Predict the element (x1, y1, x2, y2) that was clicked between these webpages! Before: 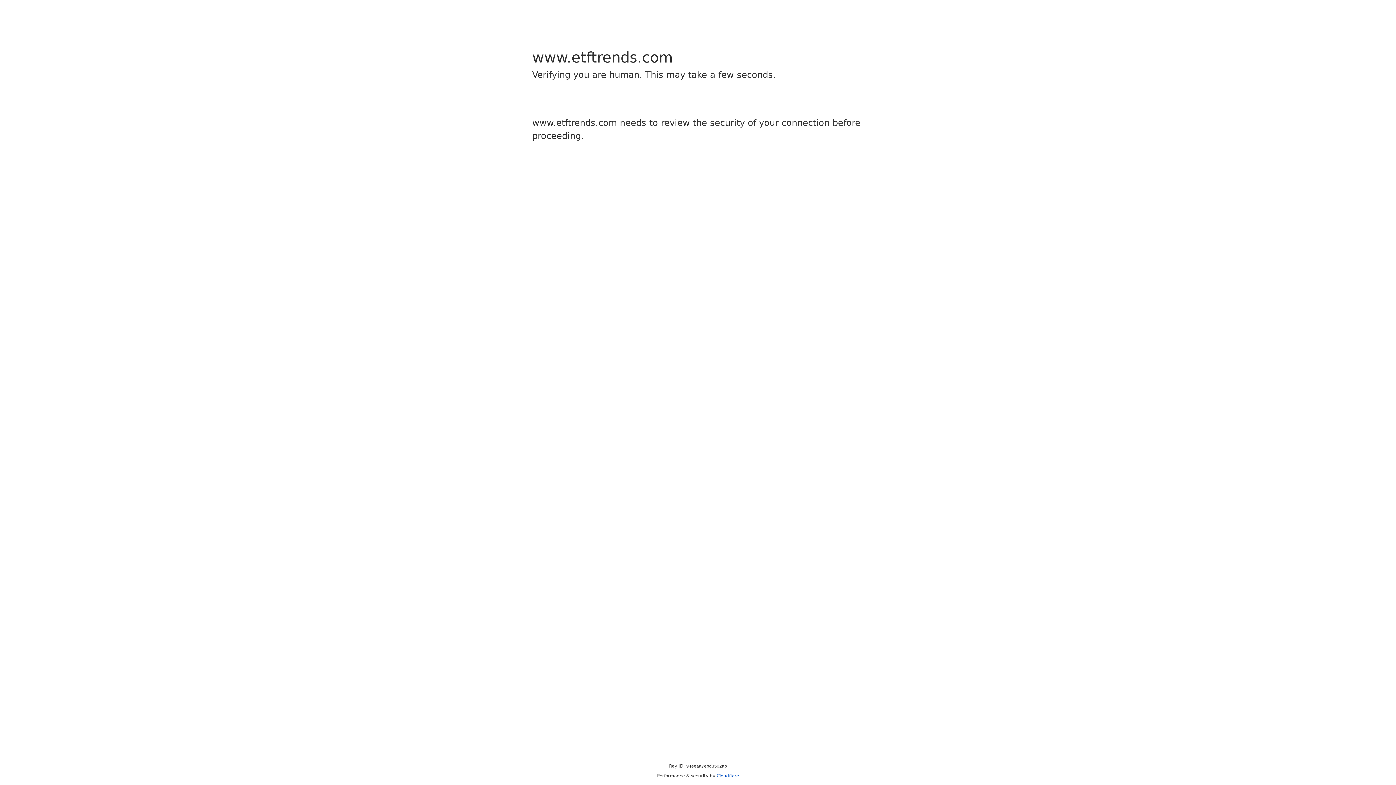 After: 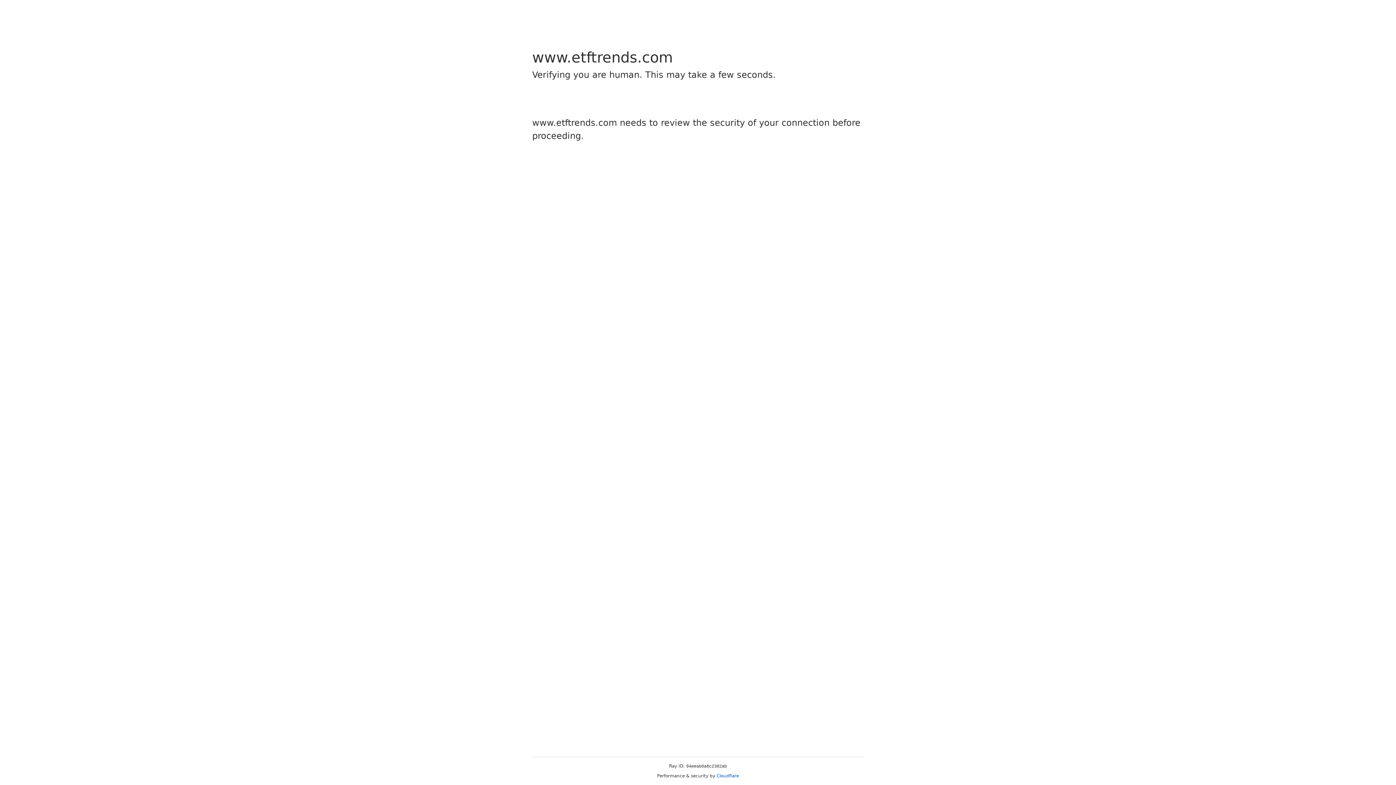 Action: bbox: (716, 773, 739, 778) label: Cloudflare